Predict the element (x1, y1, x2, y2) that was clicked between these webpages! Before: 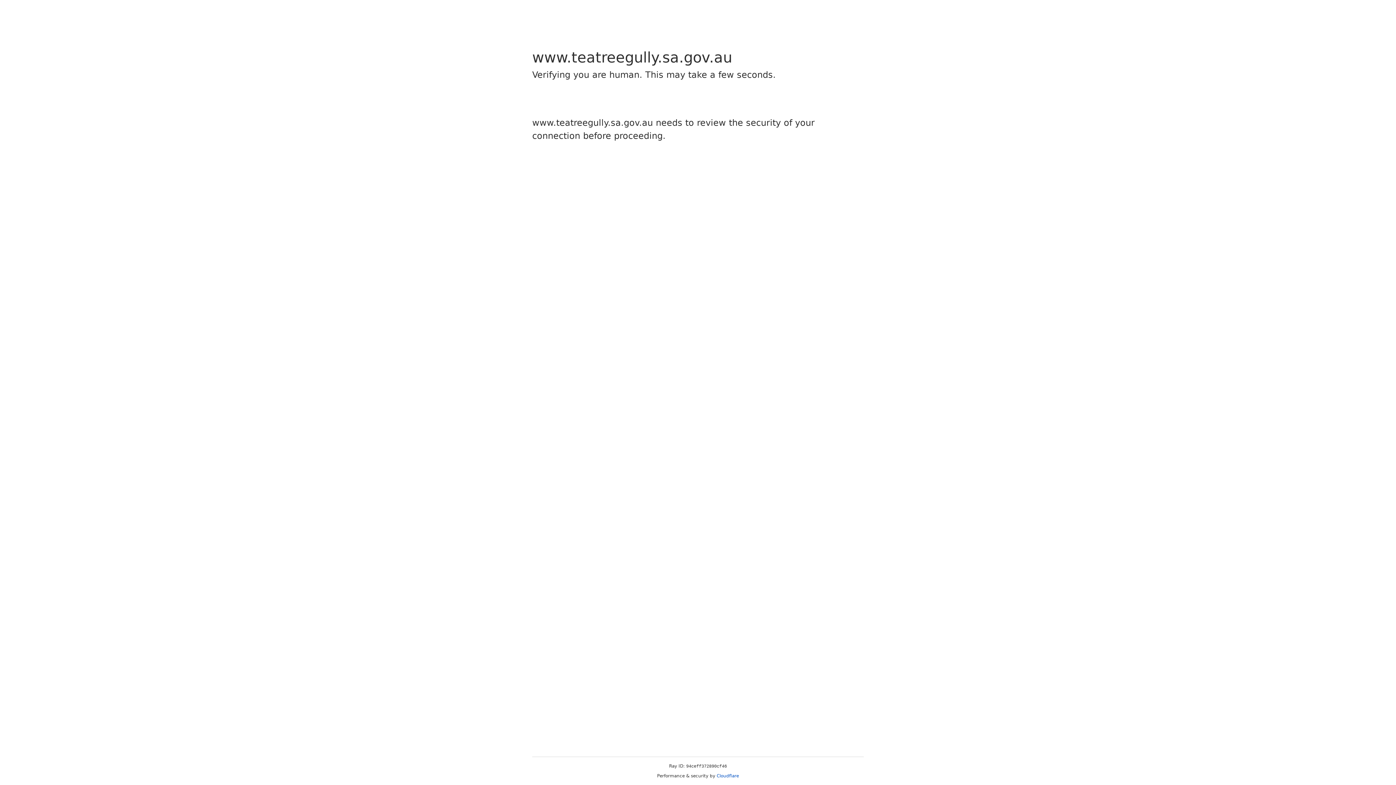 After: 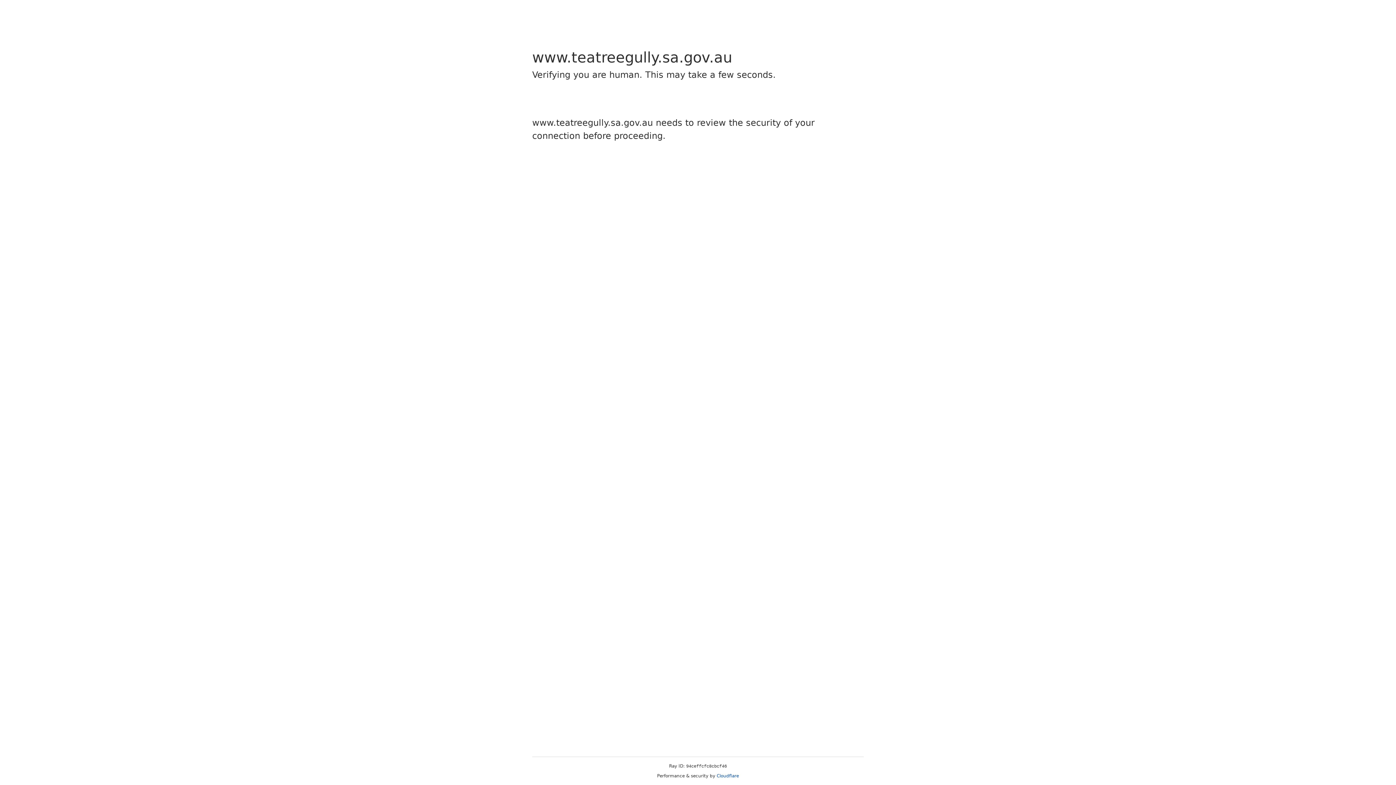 Action: bbox: (716, 773, 739, 778) label: Cloudflare